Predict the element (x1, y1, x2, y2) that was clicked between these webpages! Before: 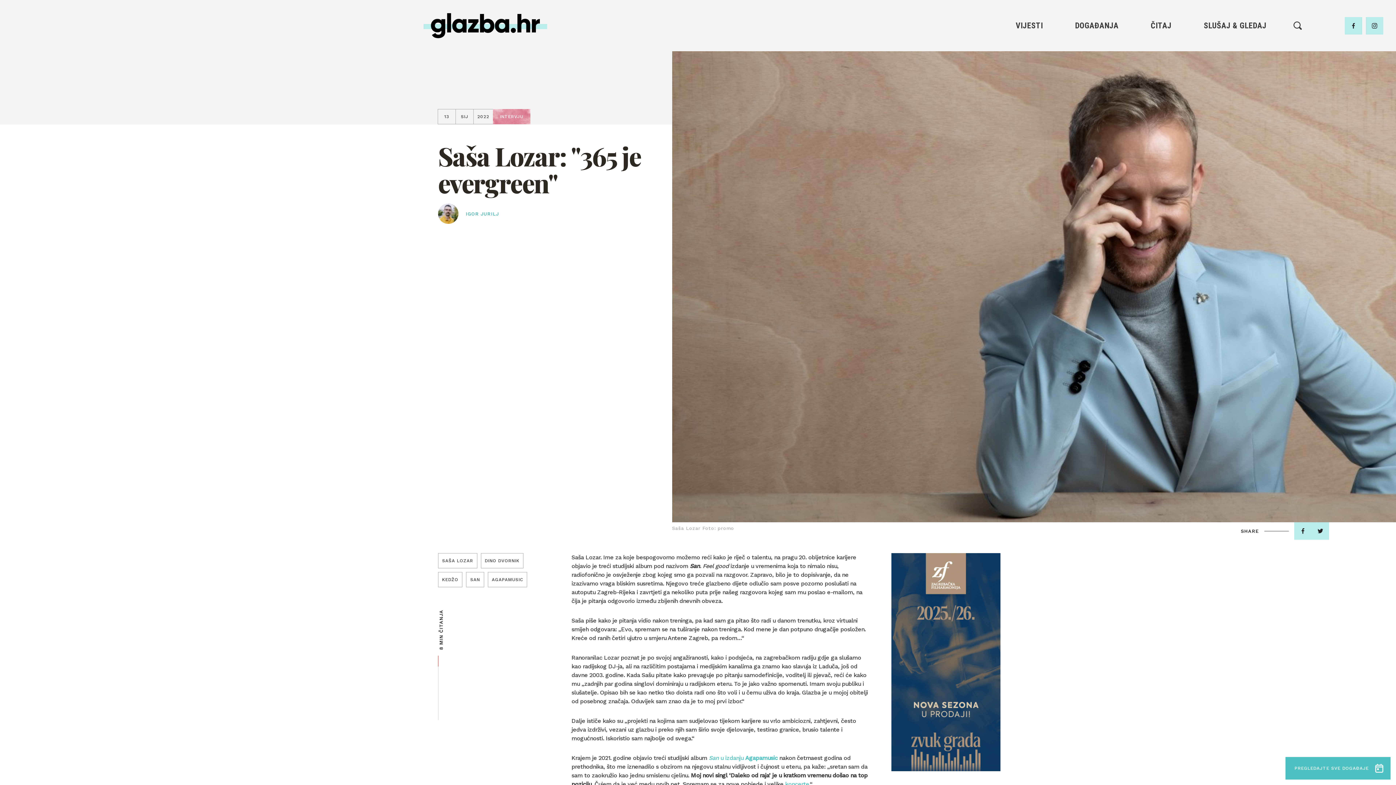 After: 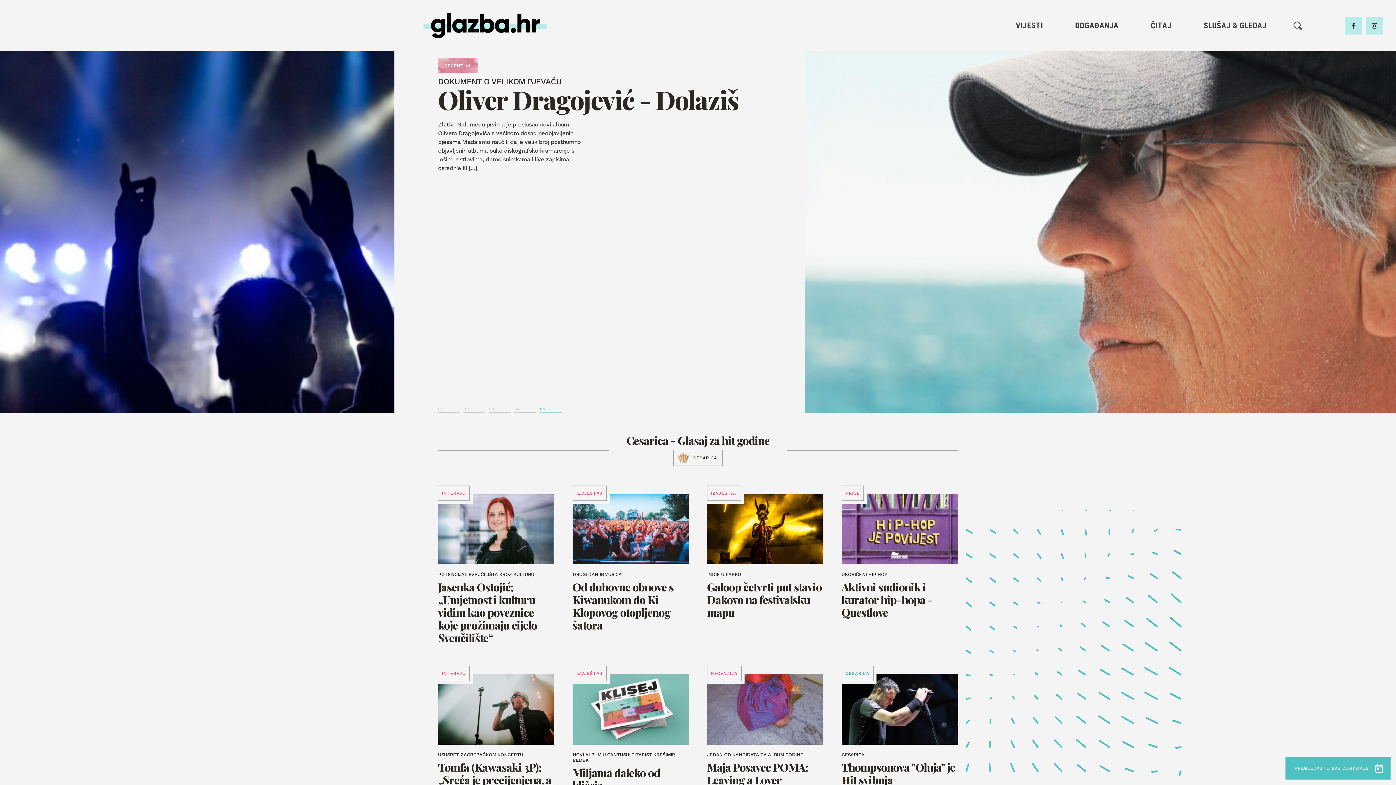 Action: bbox: (423, 13, 547, 38)